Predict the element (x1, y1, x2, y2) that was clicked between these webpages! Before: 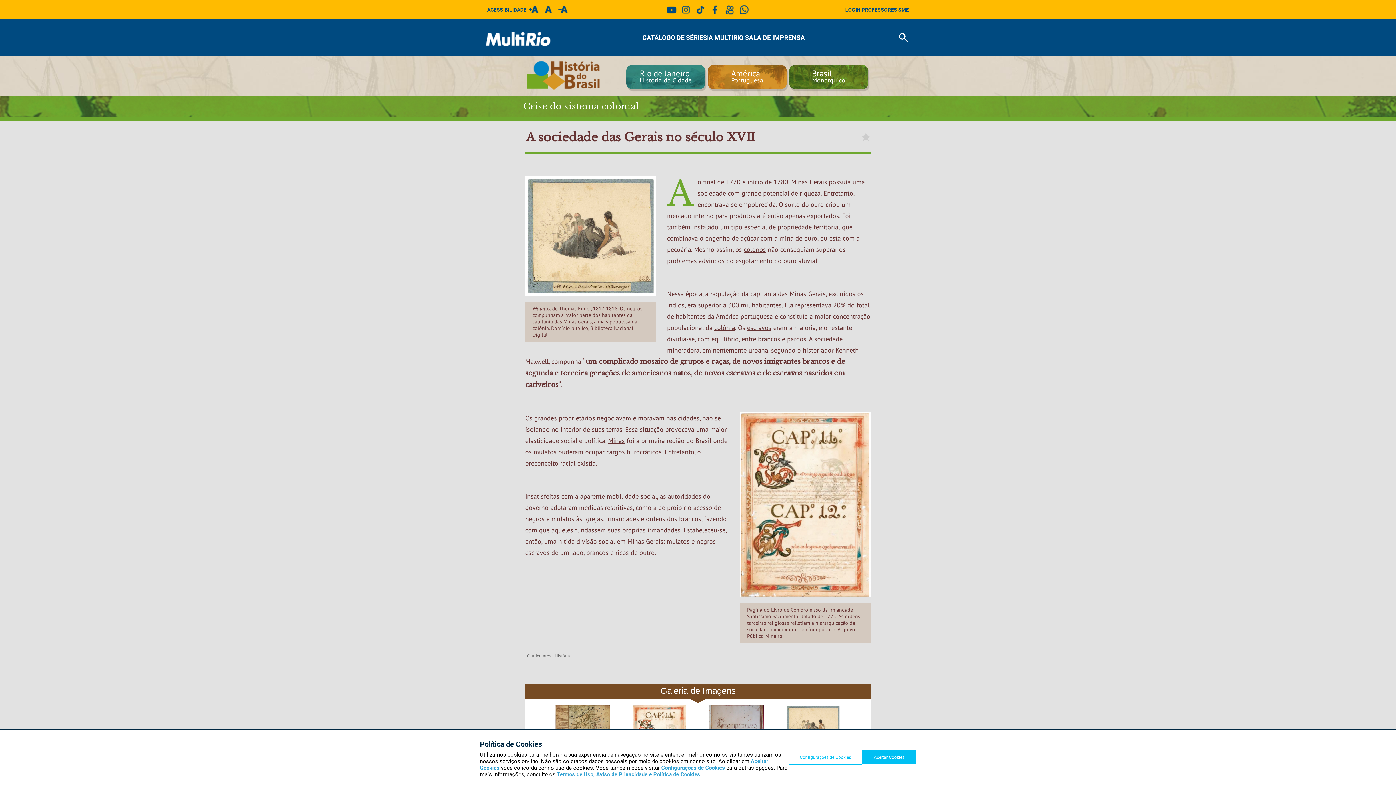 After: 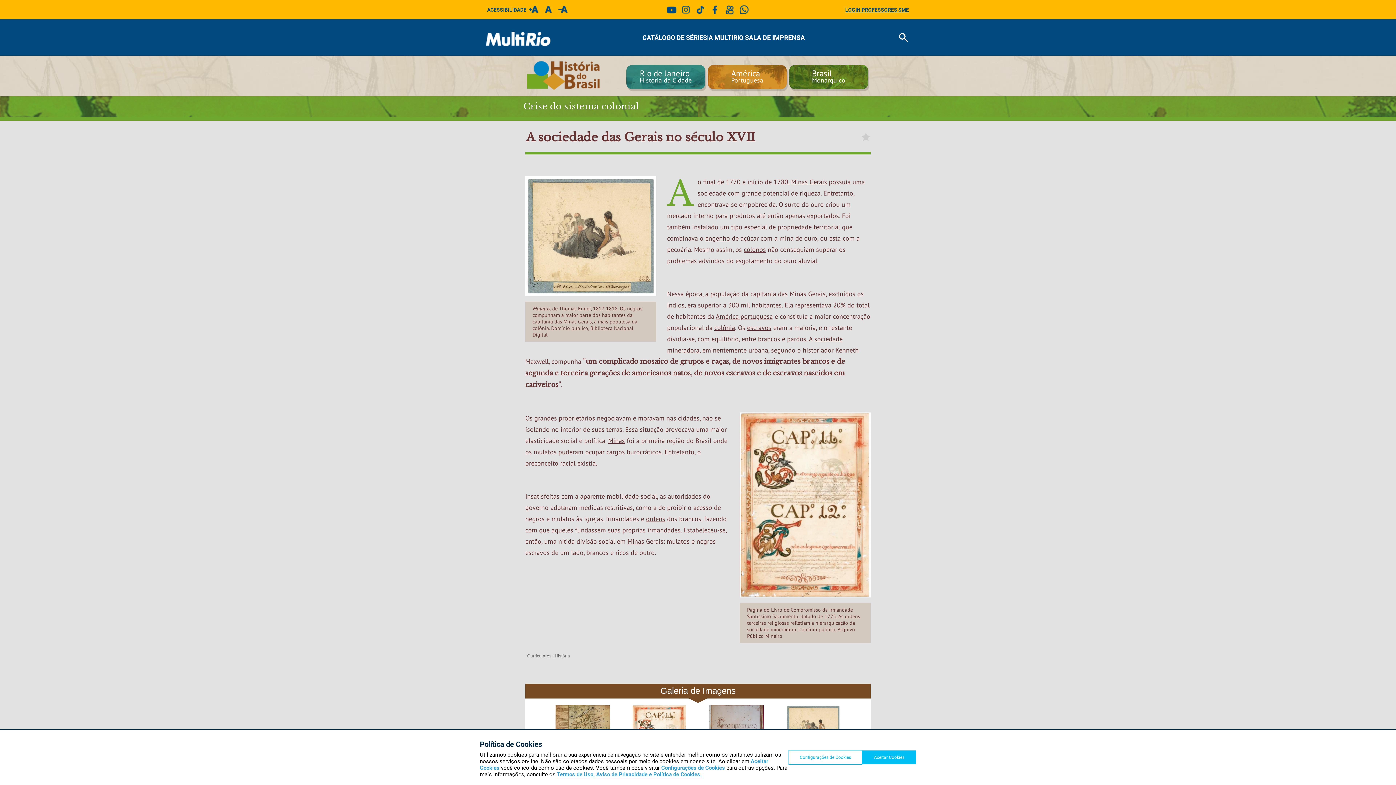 Action: bbox: (736, 11, 751, 16)